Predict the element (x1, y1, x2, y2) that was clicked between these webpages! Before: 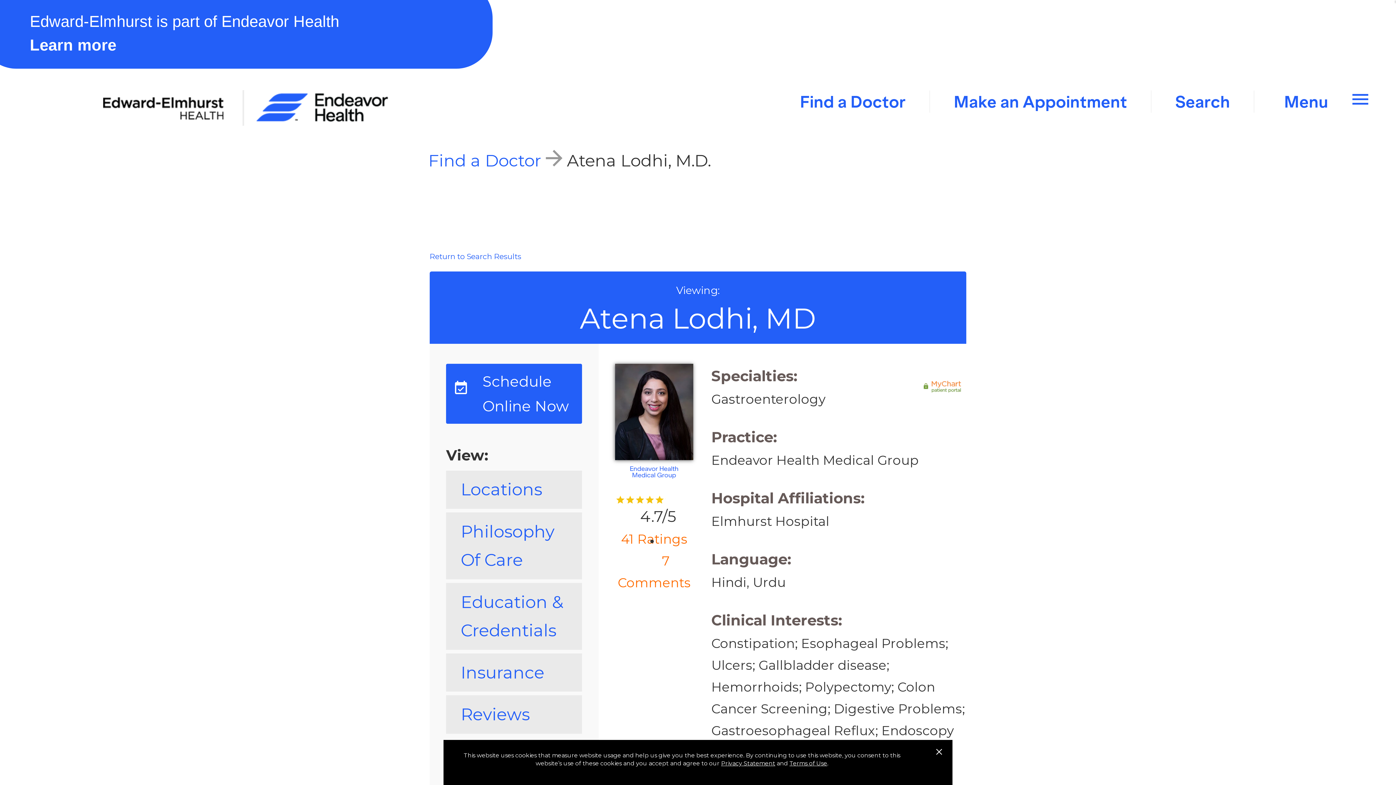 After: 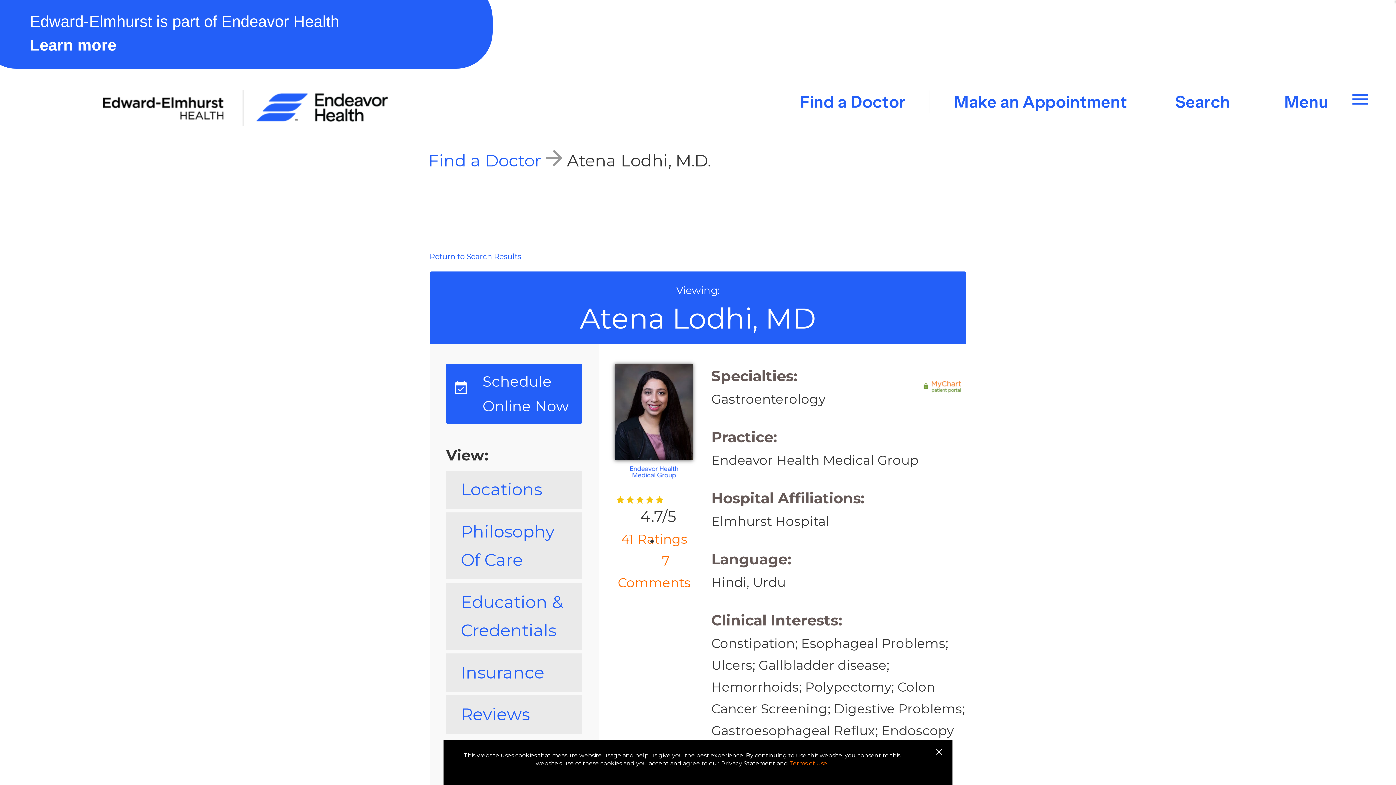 Action: bbox: (789, 760, 827, 767) label: Terms of Use